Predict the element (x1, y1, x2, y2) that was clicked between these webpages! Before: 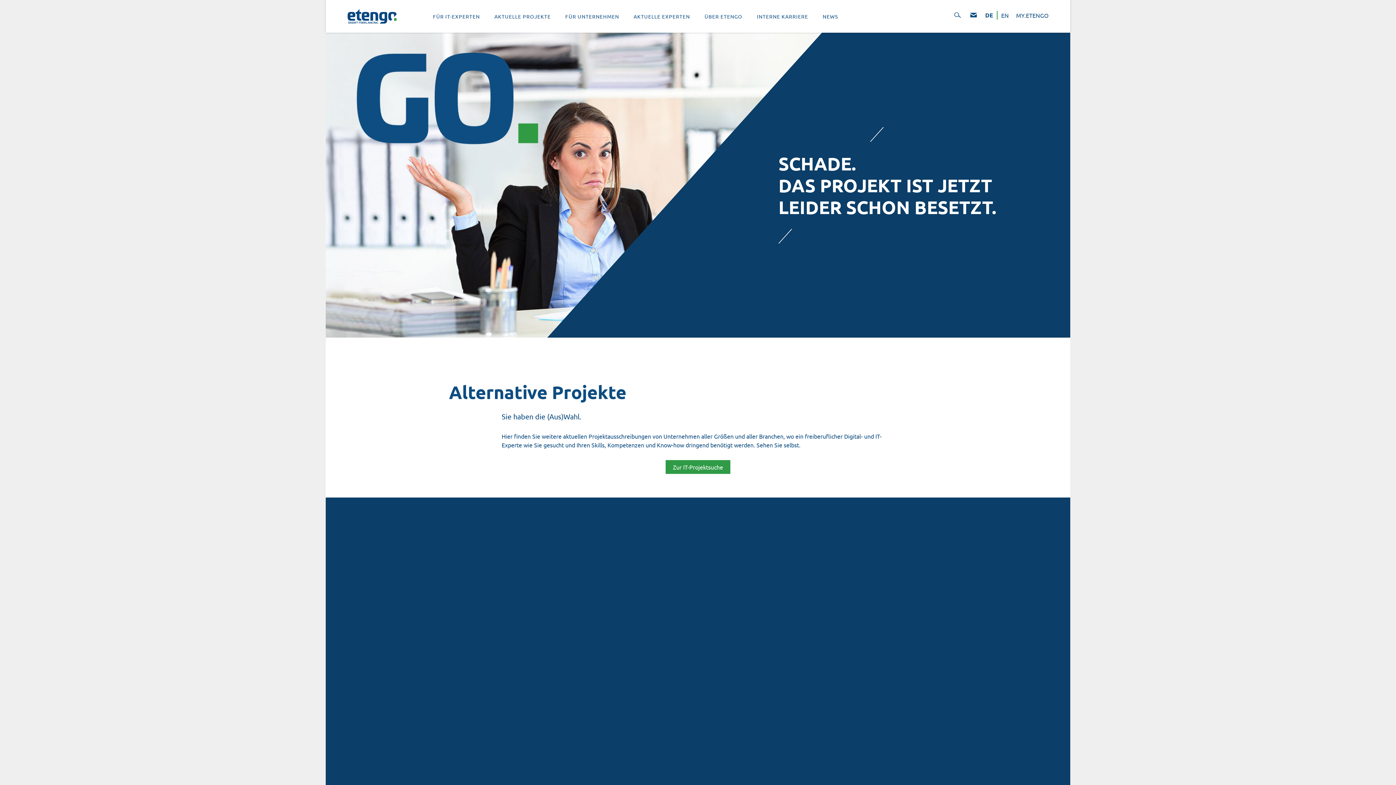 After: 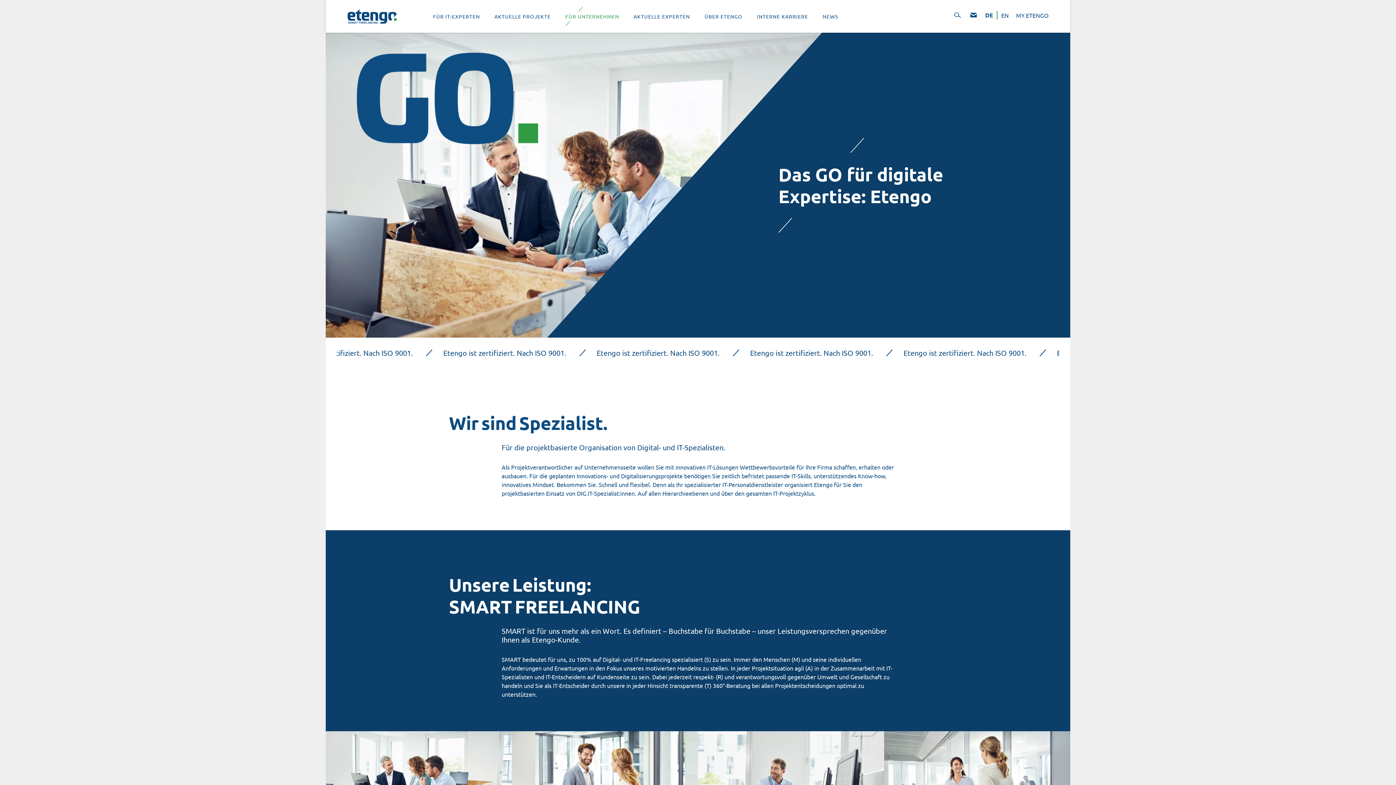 Action: bbox: (558, 0, 626, 32) label: FÜR UNTERNEHMEN